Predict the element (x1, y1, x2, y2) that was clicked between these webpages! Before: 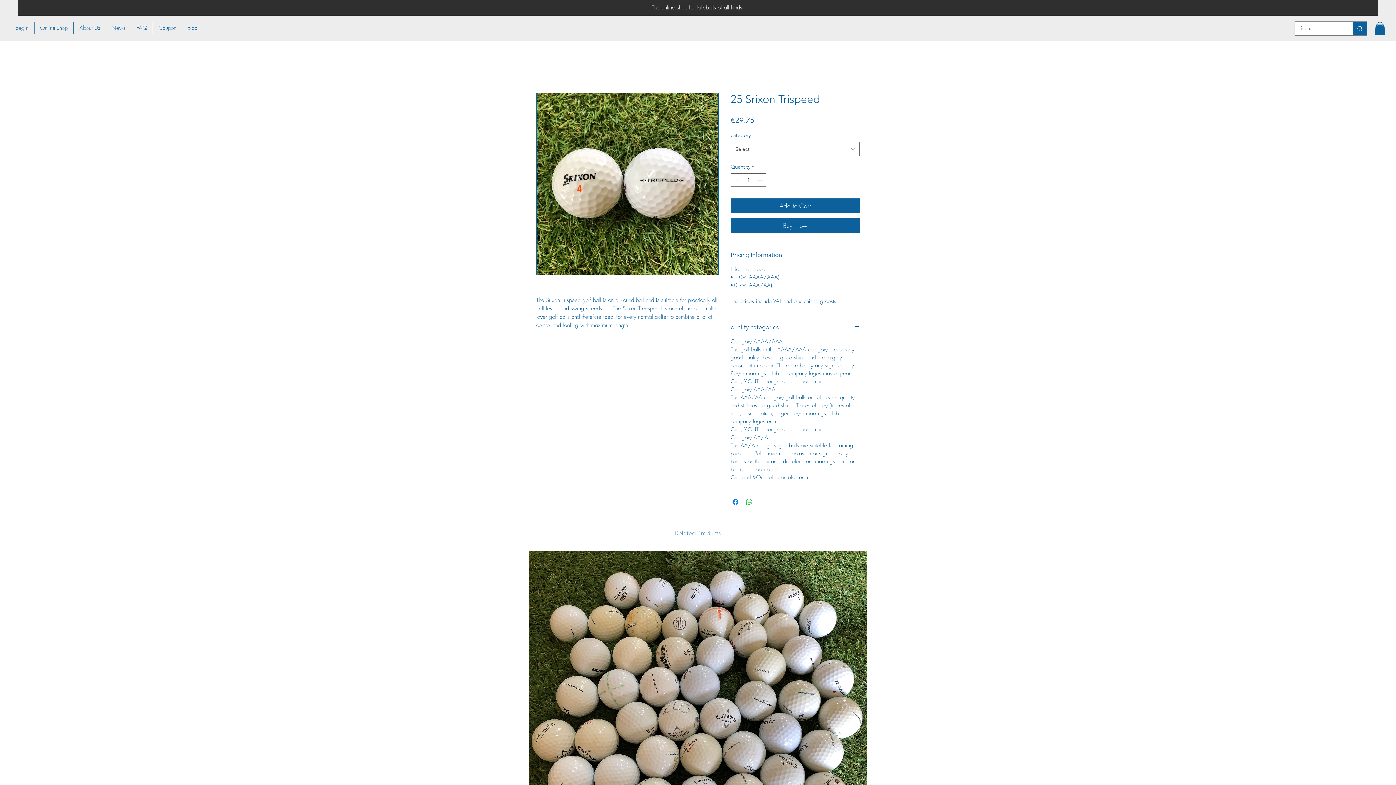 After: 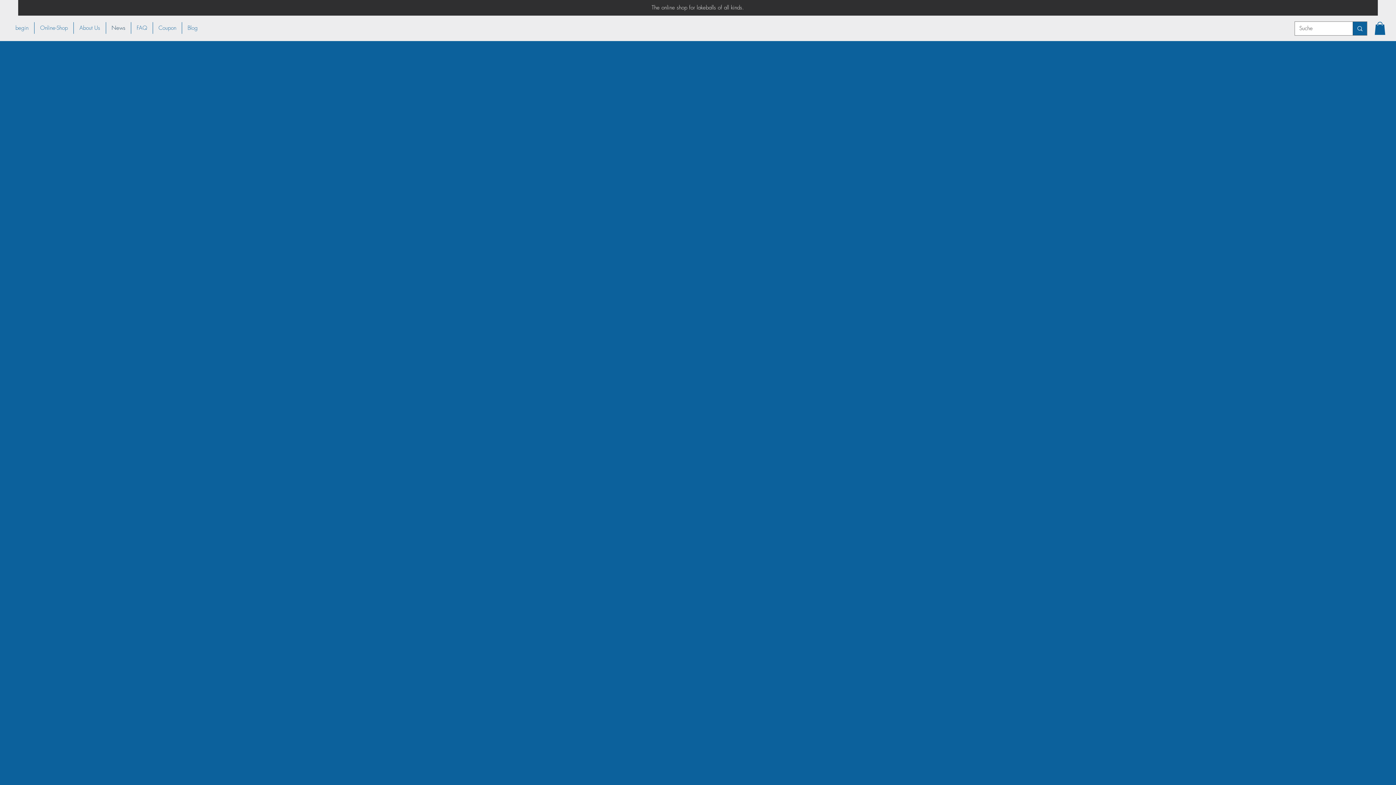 Action: bbox: (106, 22, 130, 33) label: News